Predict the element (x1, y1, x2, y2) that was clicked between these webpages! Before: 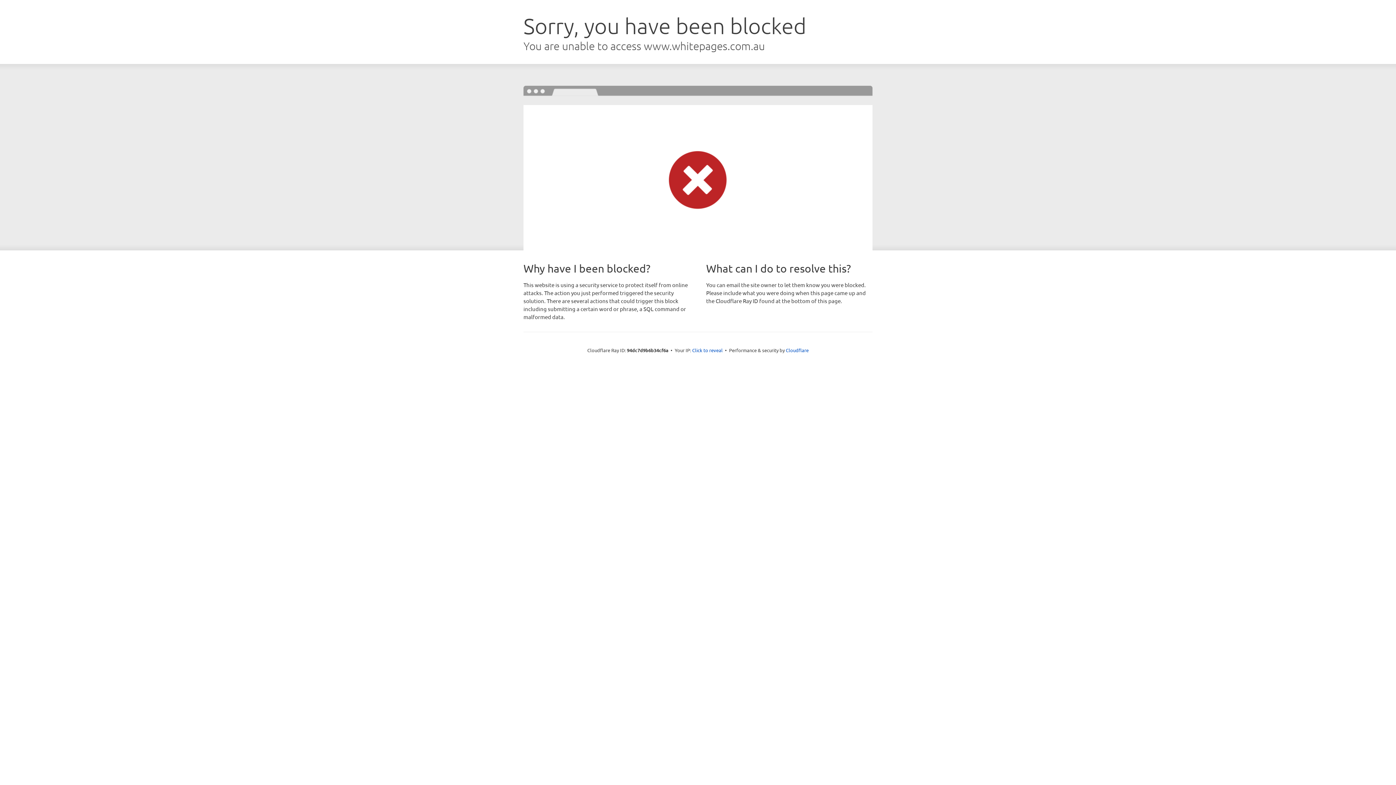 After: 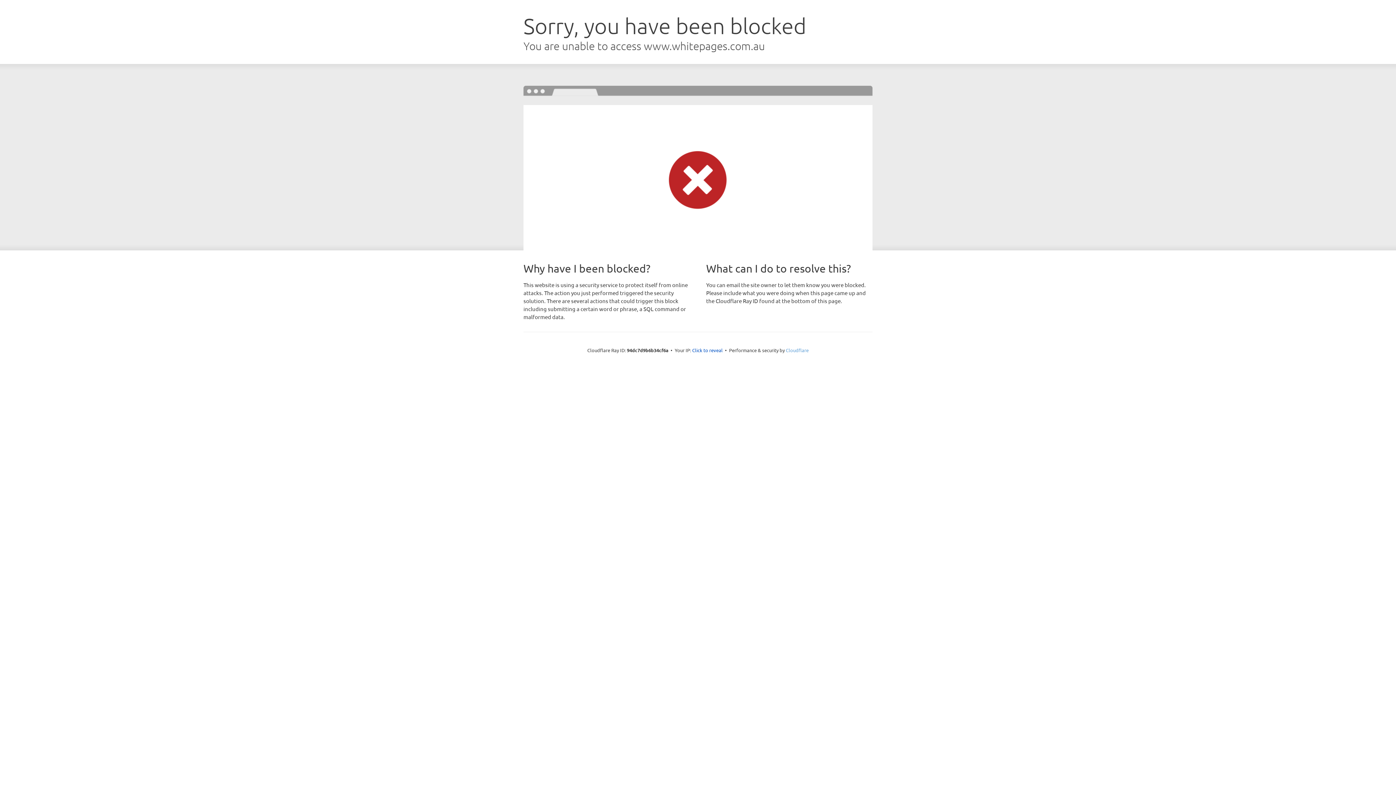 Action: label: Cloudflare bbox: (786, 347, 808, 353)